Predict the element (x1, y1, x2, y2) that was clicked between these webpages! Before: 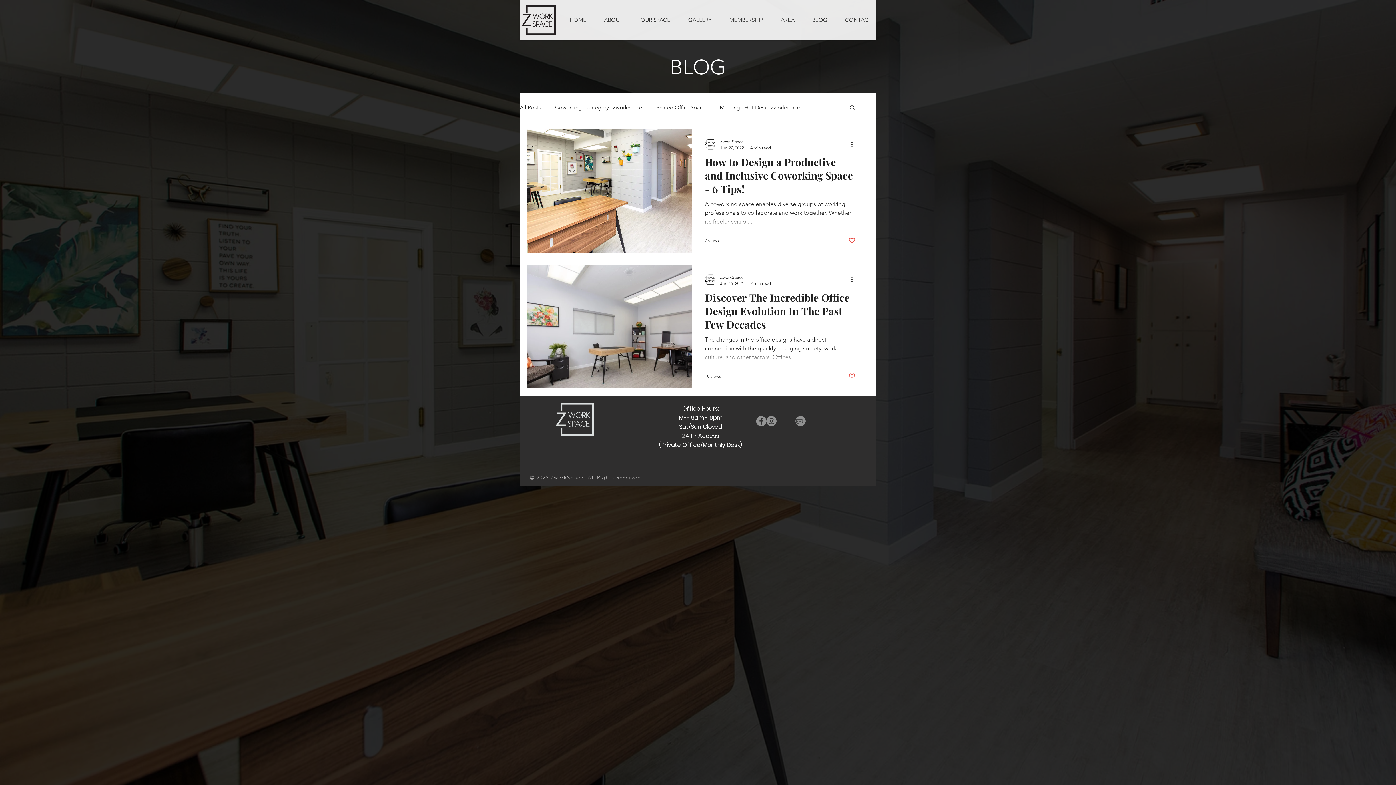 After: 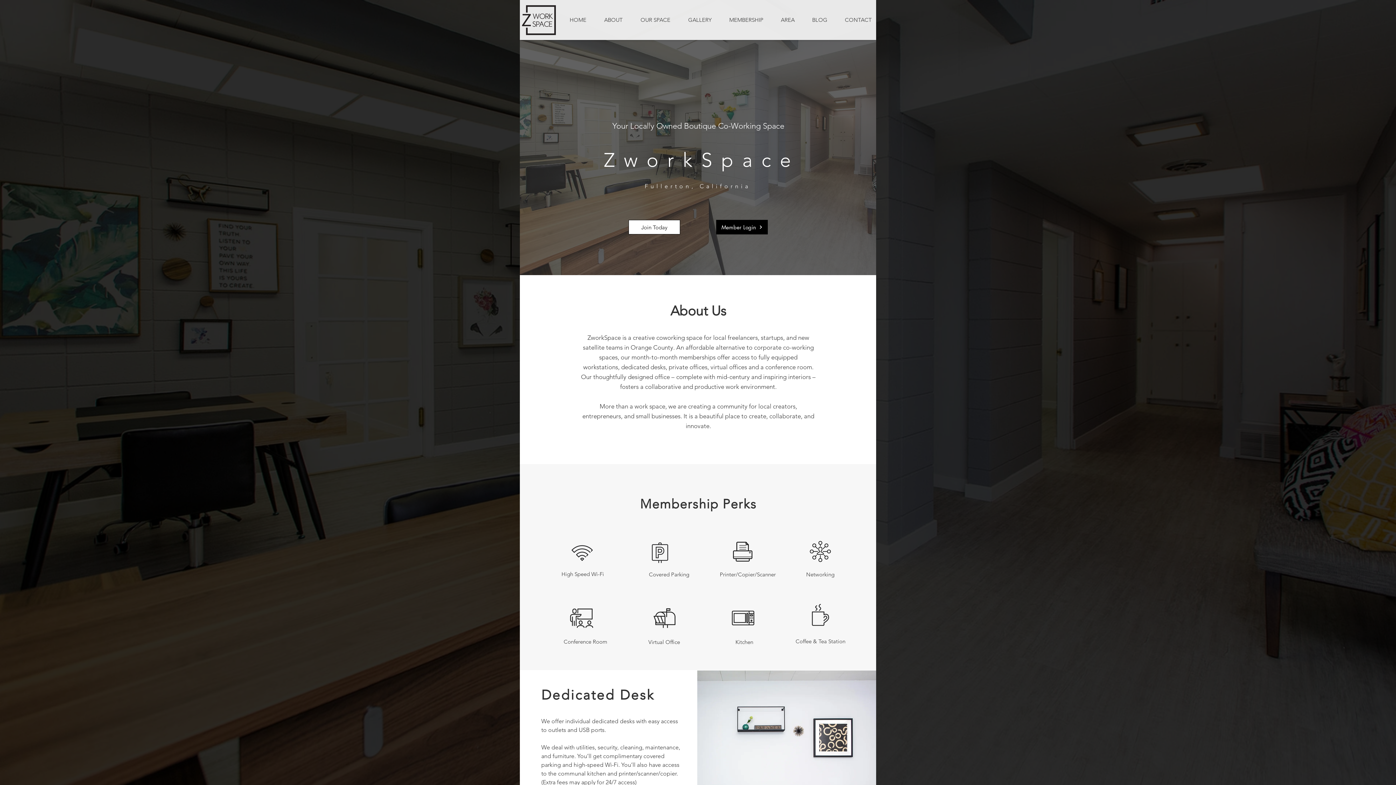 Action: label: OUR SPACE bbox: (628, 9, 676, 30)